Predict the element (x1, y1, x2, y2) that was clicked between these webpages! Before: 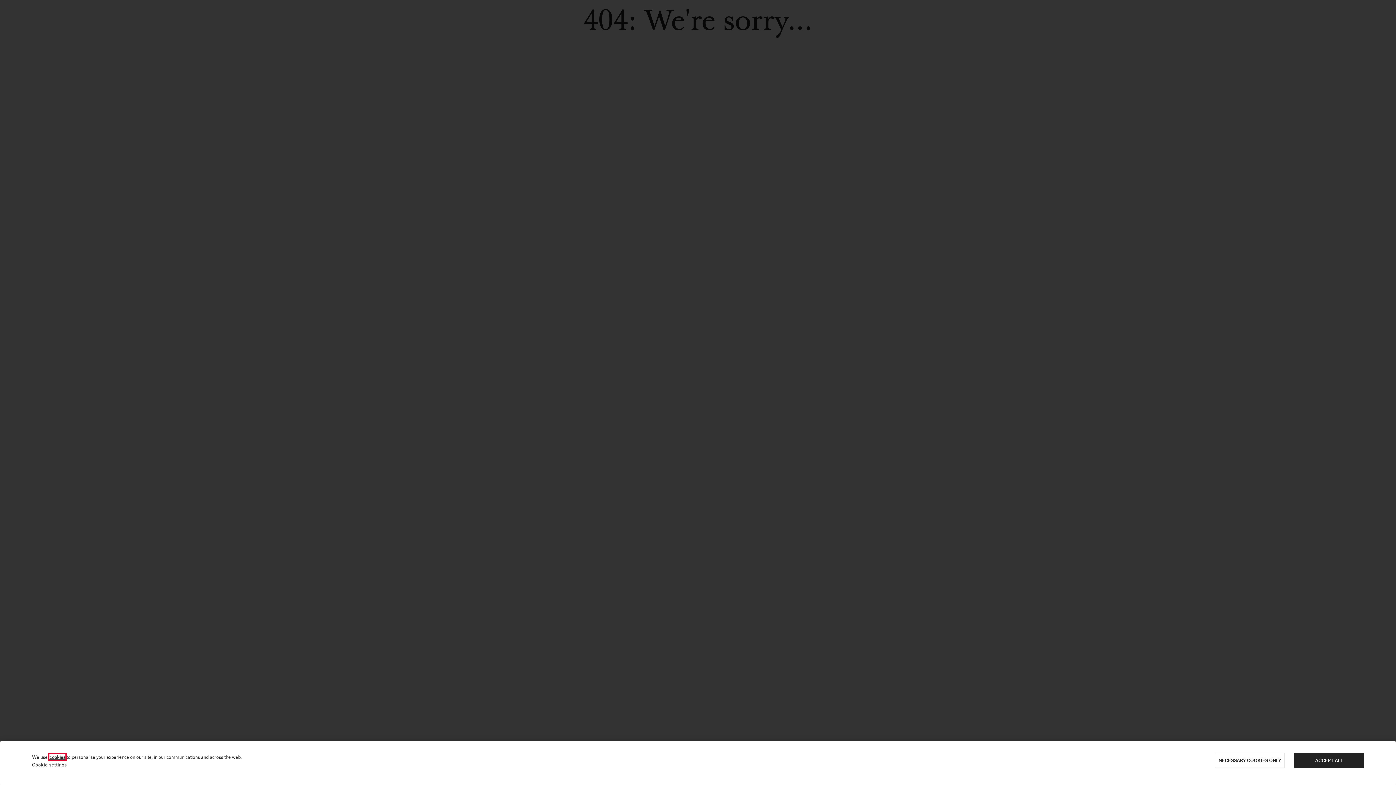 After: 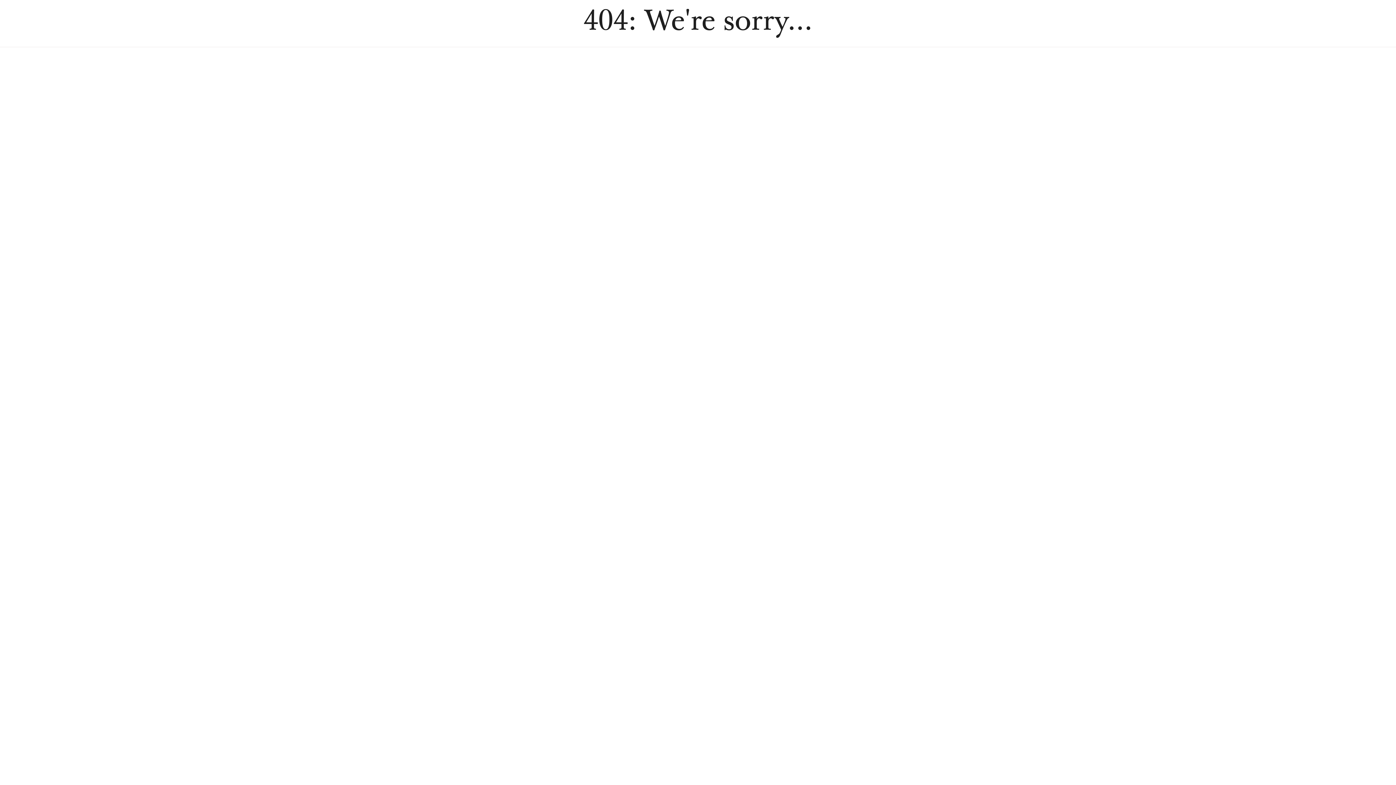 Action: label: NECESSARY COOKIES ONLY bbox: (1215, 753, 1285, 768)